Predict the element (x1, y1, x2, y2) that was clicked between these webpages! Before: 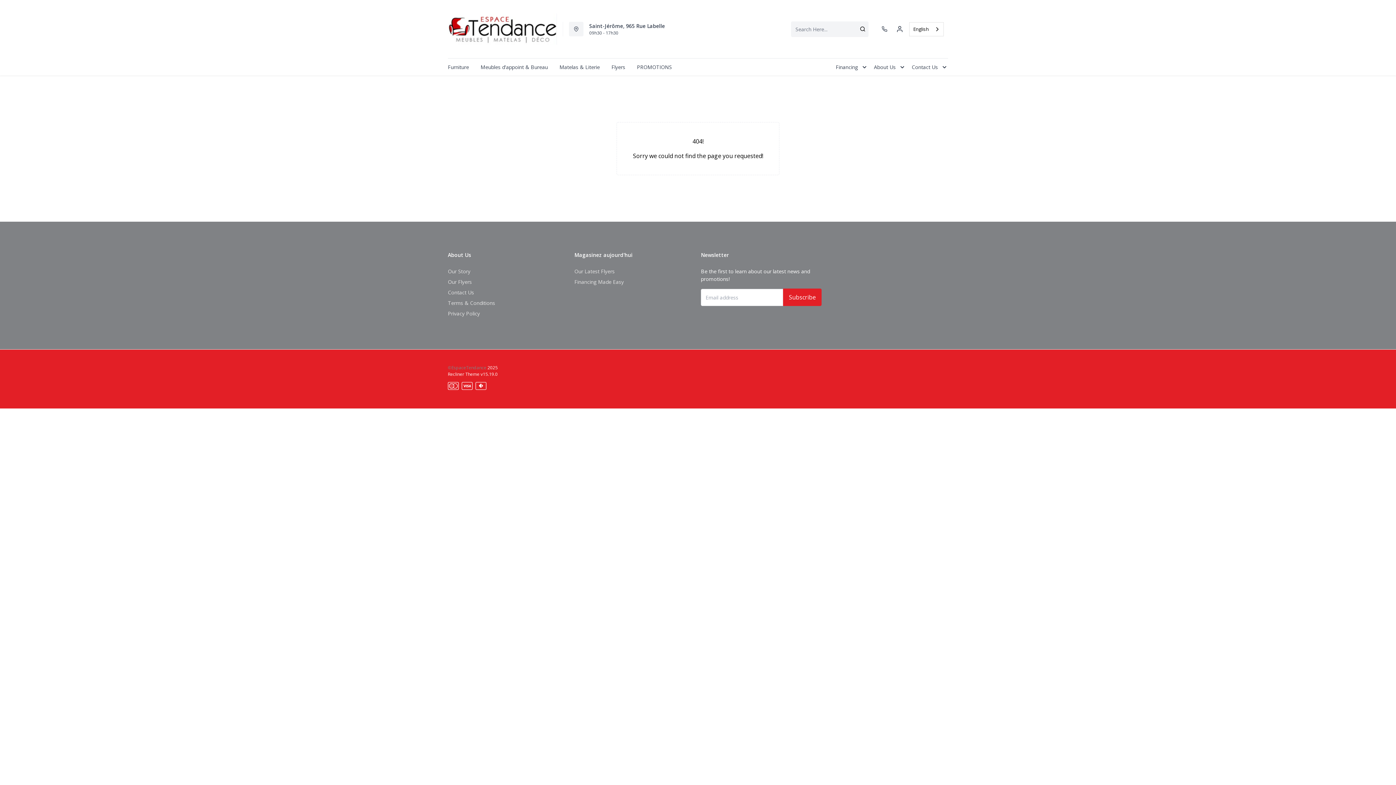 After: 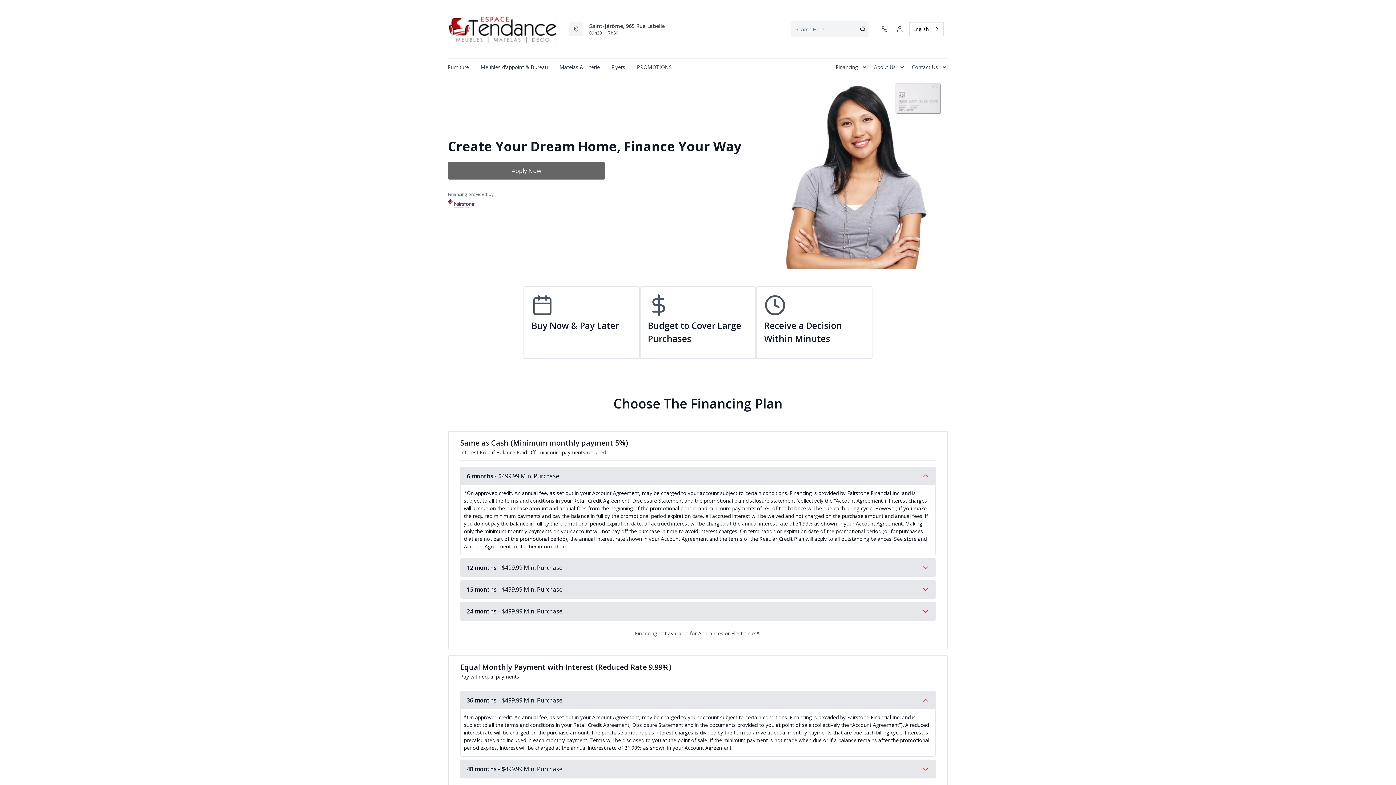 Action: label: Financing Made Easy bbox: (574, 275, 624, 288)